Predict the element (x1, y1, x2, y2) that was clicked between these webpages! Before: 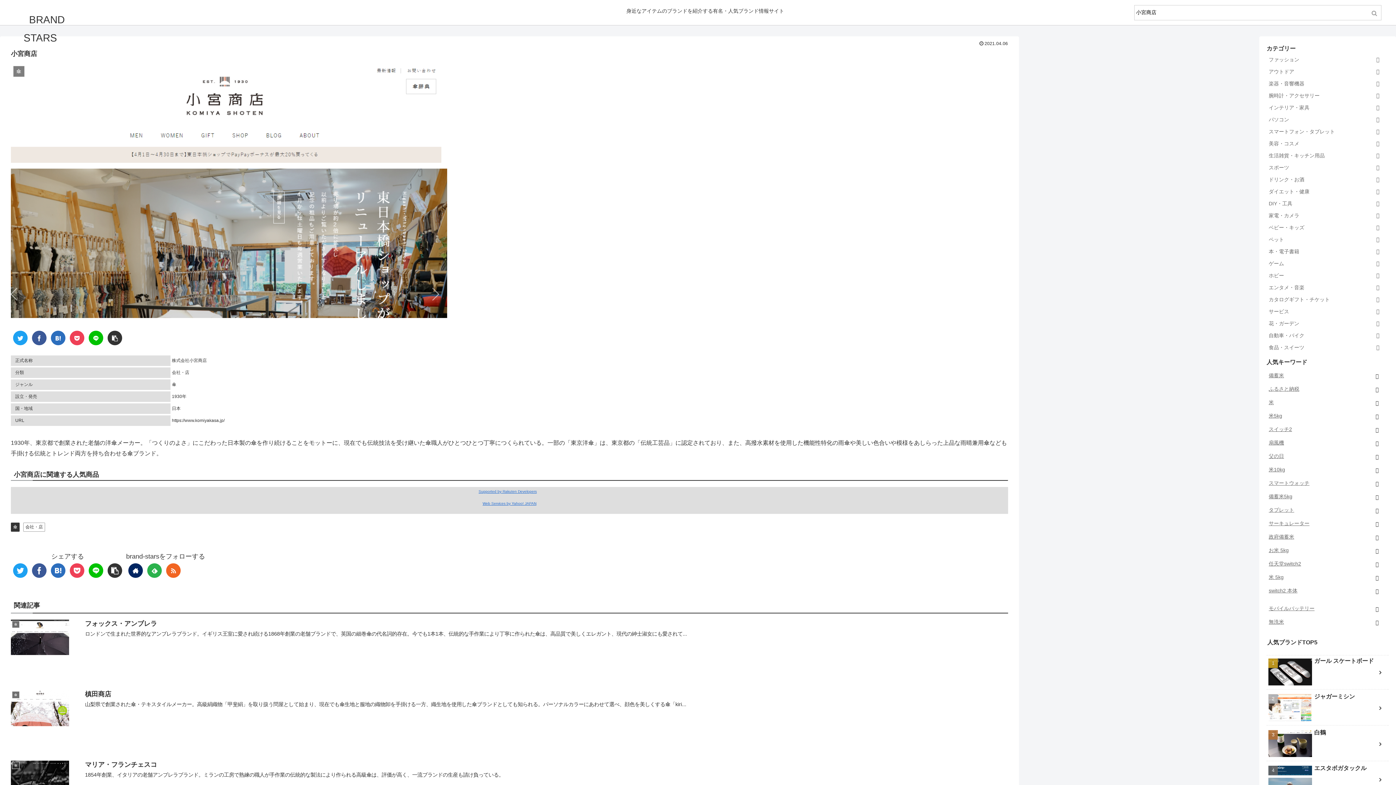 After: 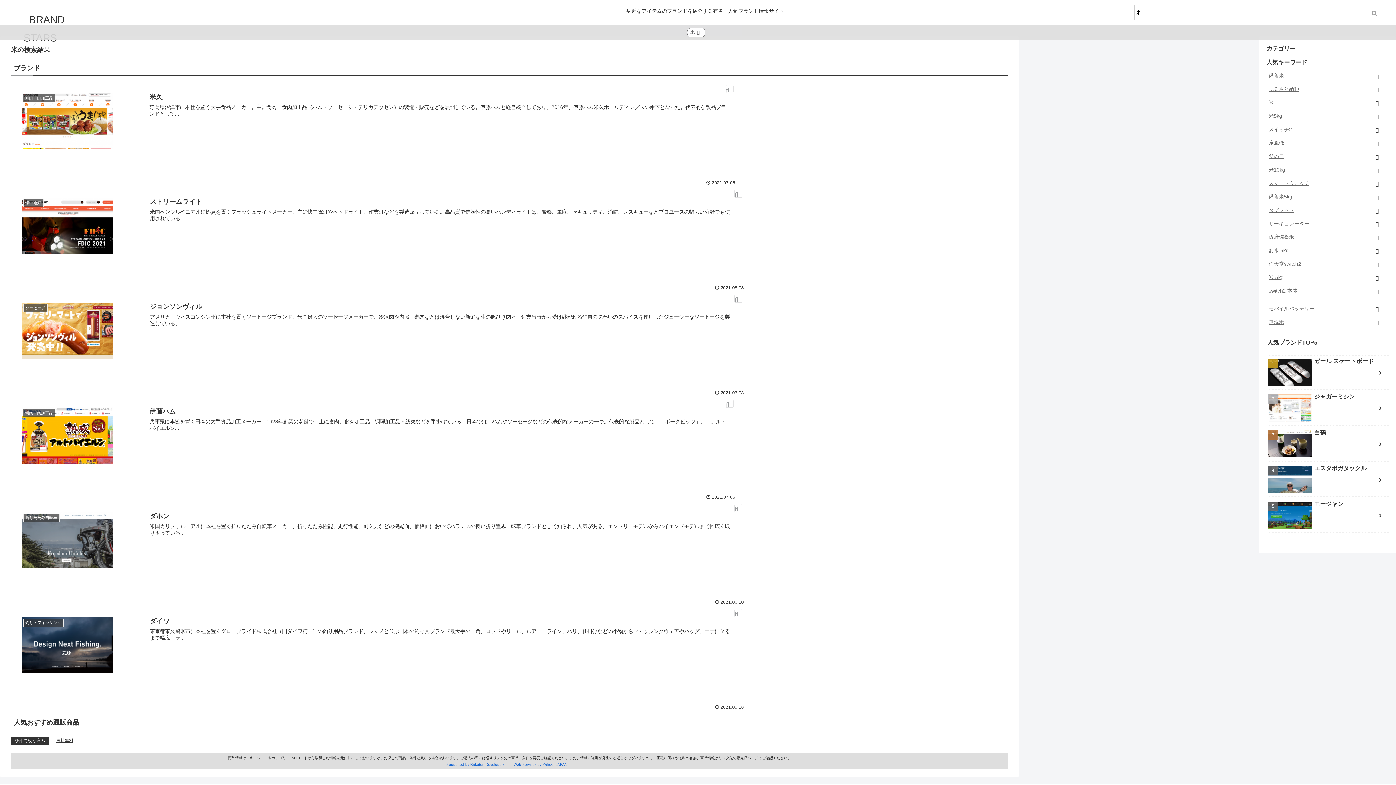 Action: label: 米 bbox: (1266, 396, 1371, 409)